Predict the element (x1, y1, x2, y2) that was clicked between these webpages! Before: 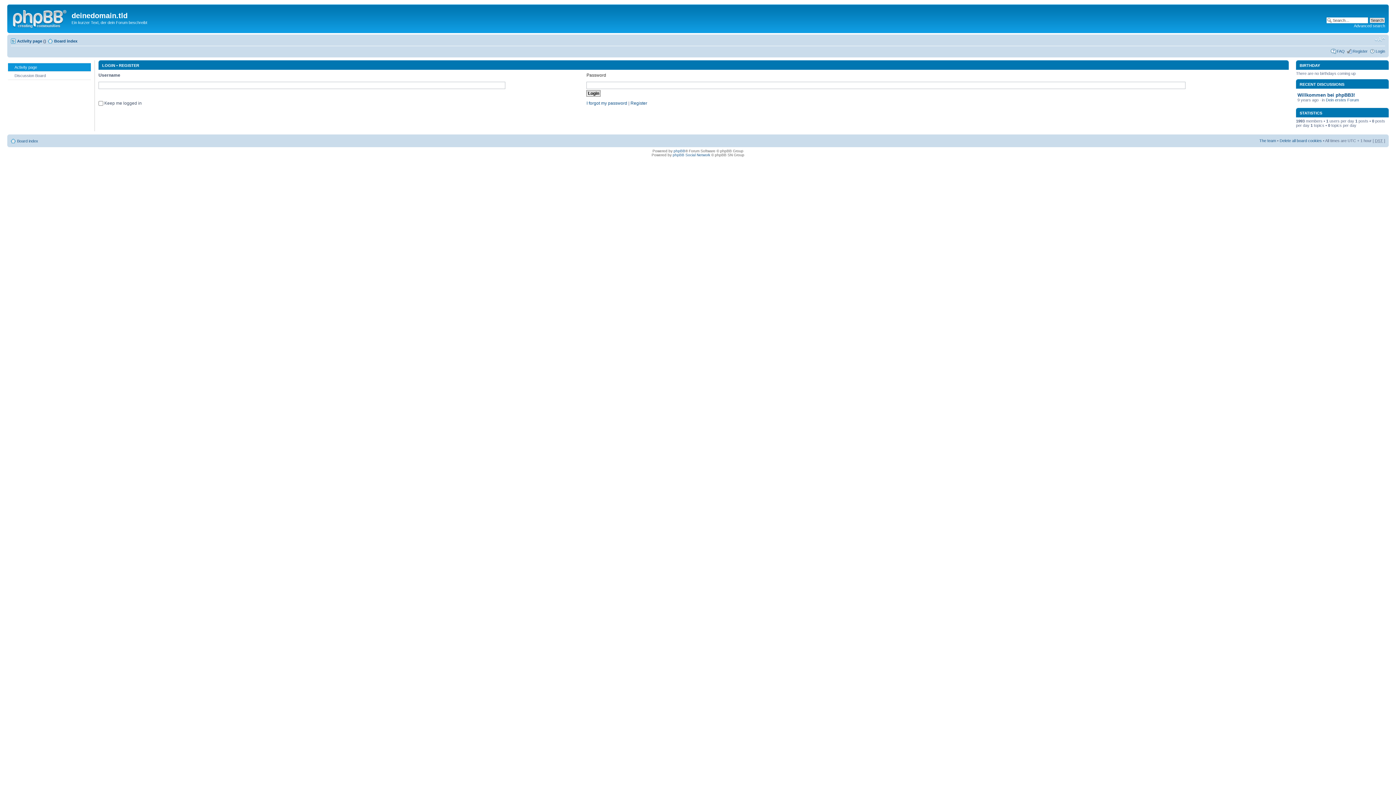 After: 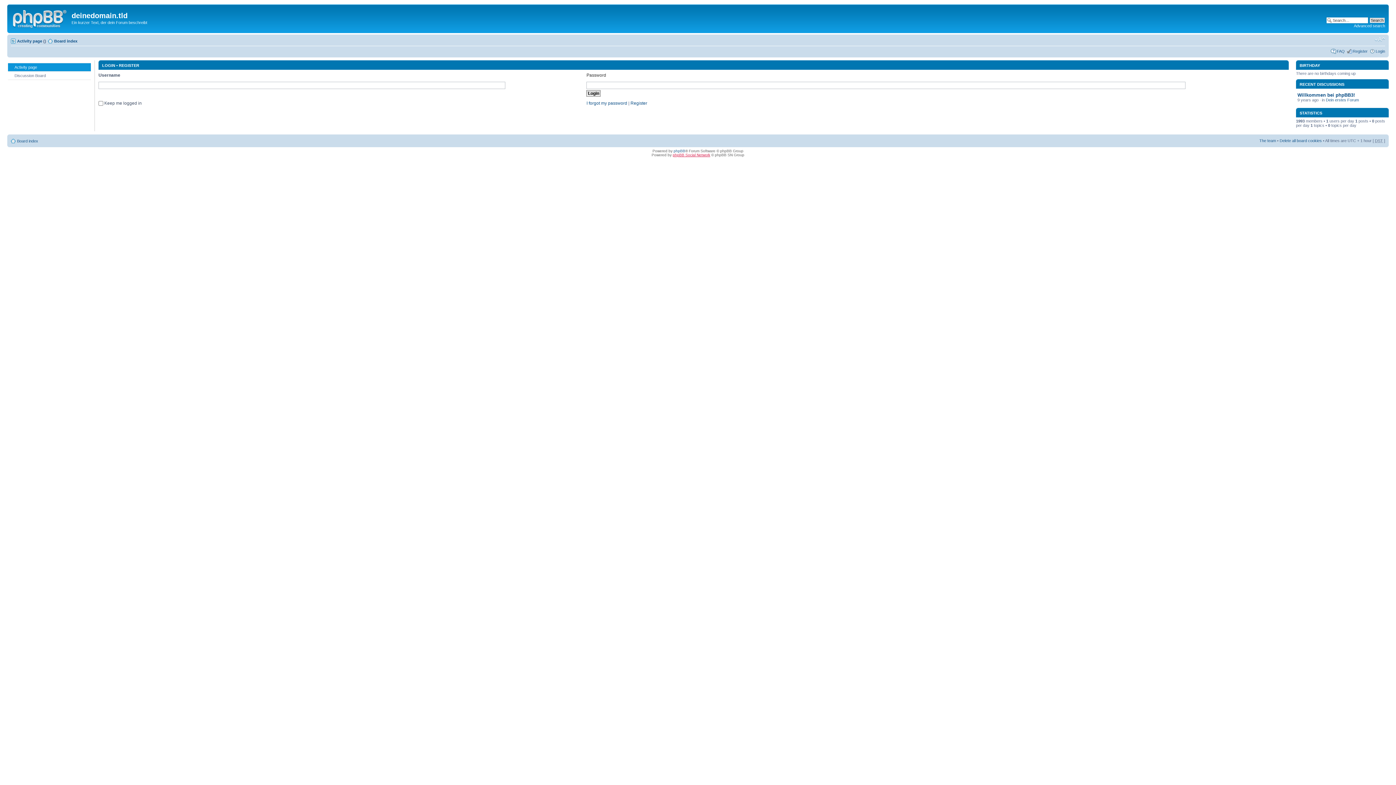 Action: bbox: (672, 152, 710, 156) label: phpBB Social Network